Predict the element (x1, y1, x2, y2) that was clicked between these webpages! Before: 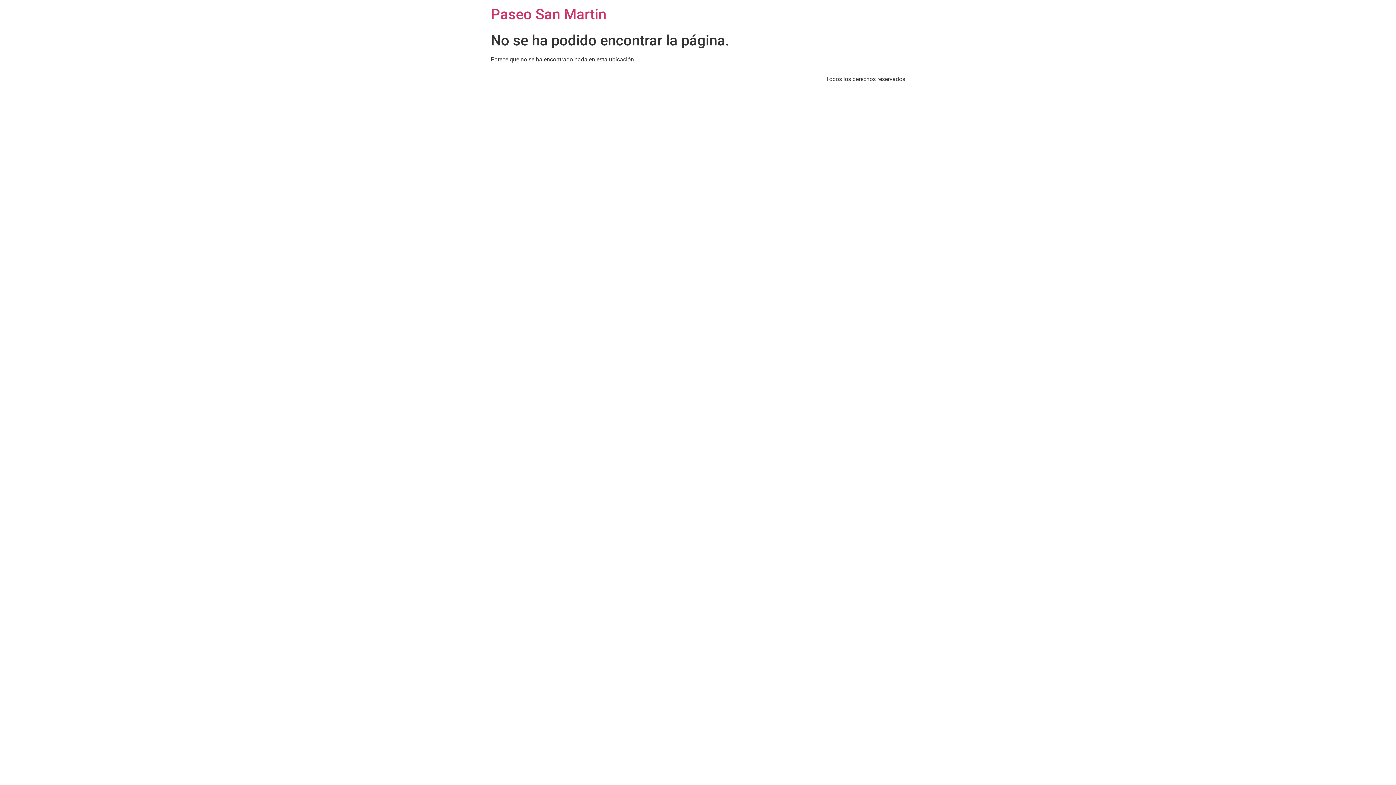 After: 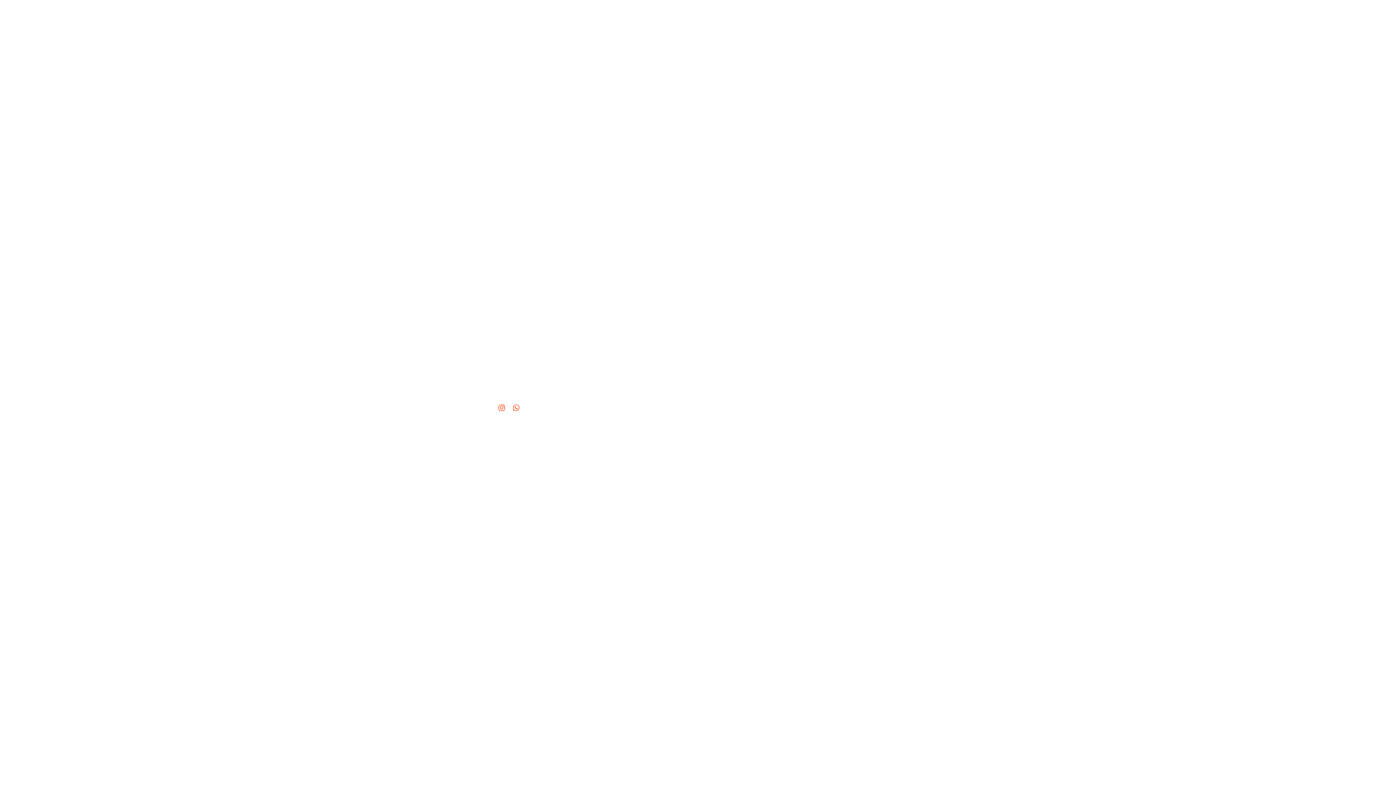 Action: bbox: (490, 5, 606, 22) label: Paseo San Martin